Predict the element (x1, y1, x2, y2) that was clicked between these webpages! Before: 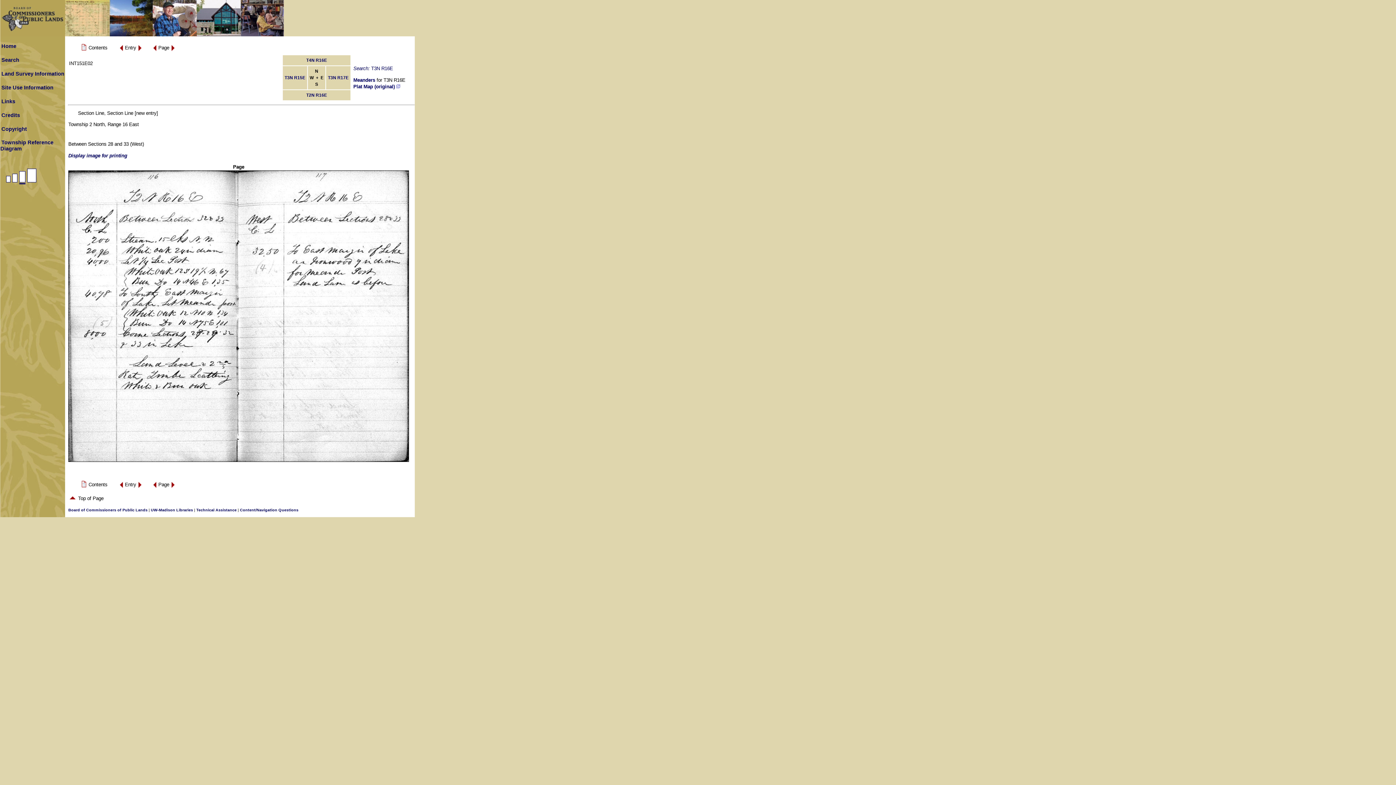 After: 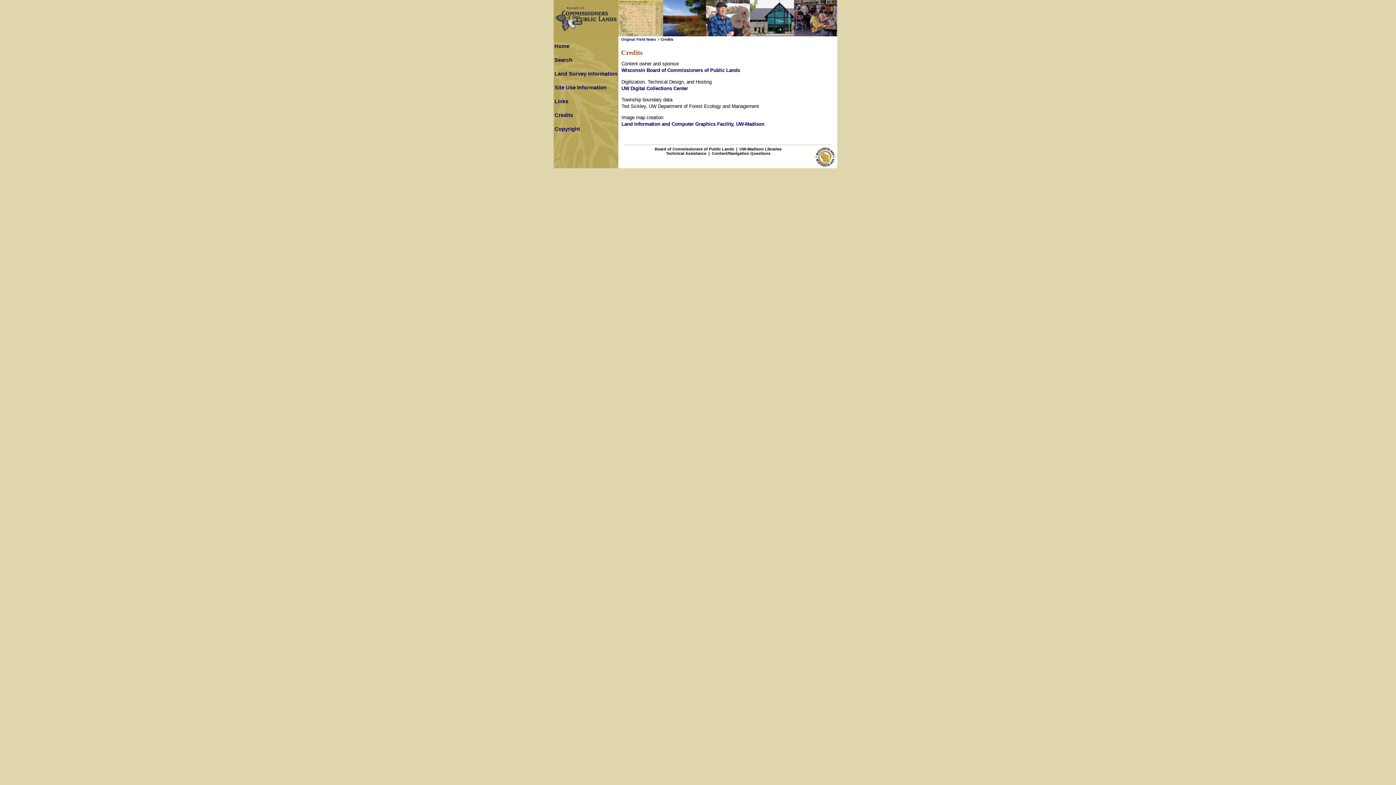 Action: bbox: (1, 112, 20, 118) label: Credits